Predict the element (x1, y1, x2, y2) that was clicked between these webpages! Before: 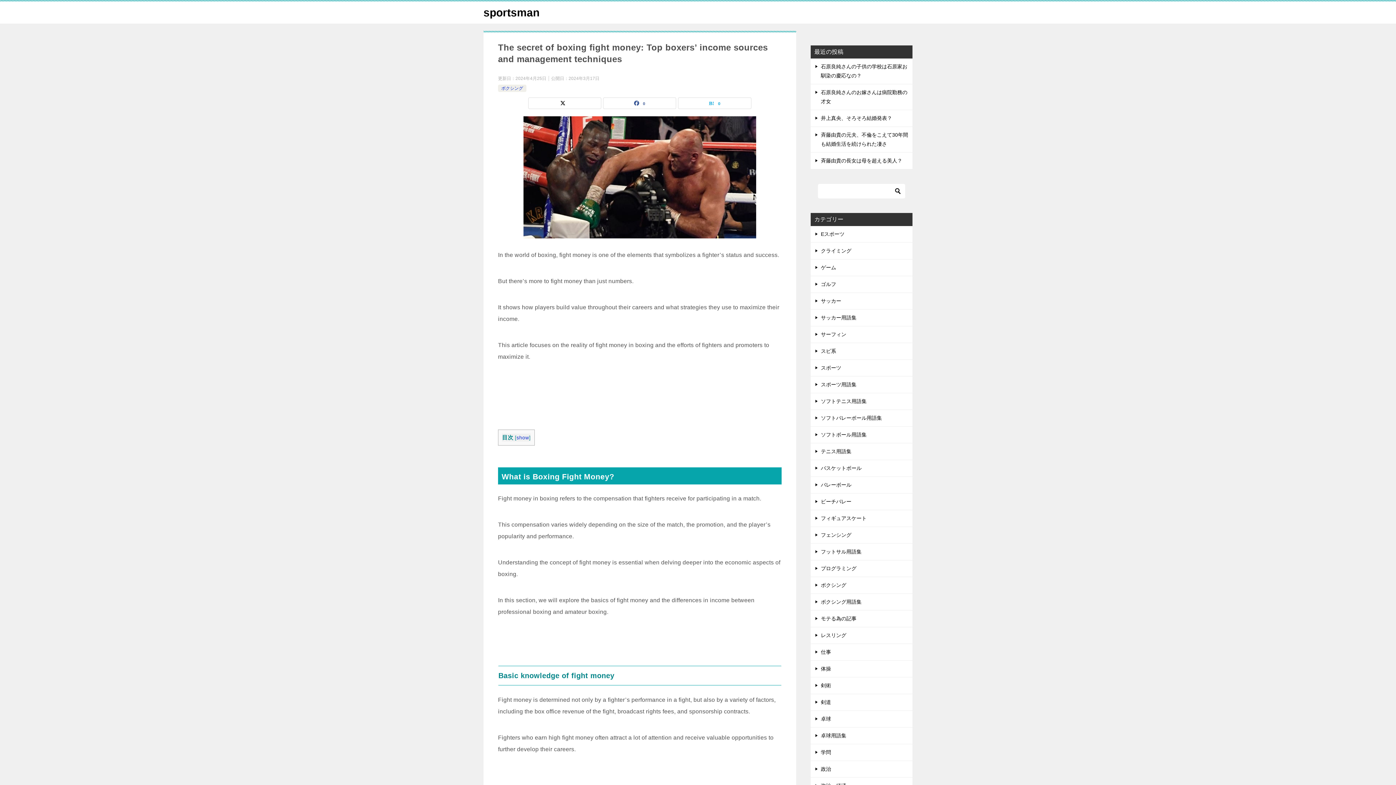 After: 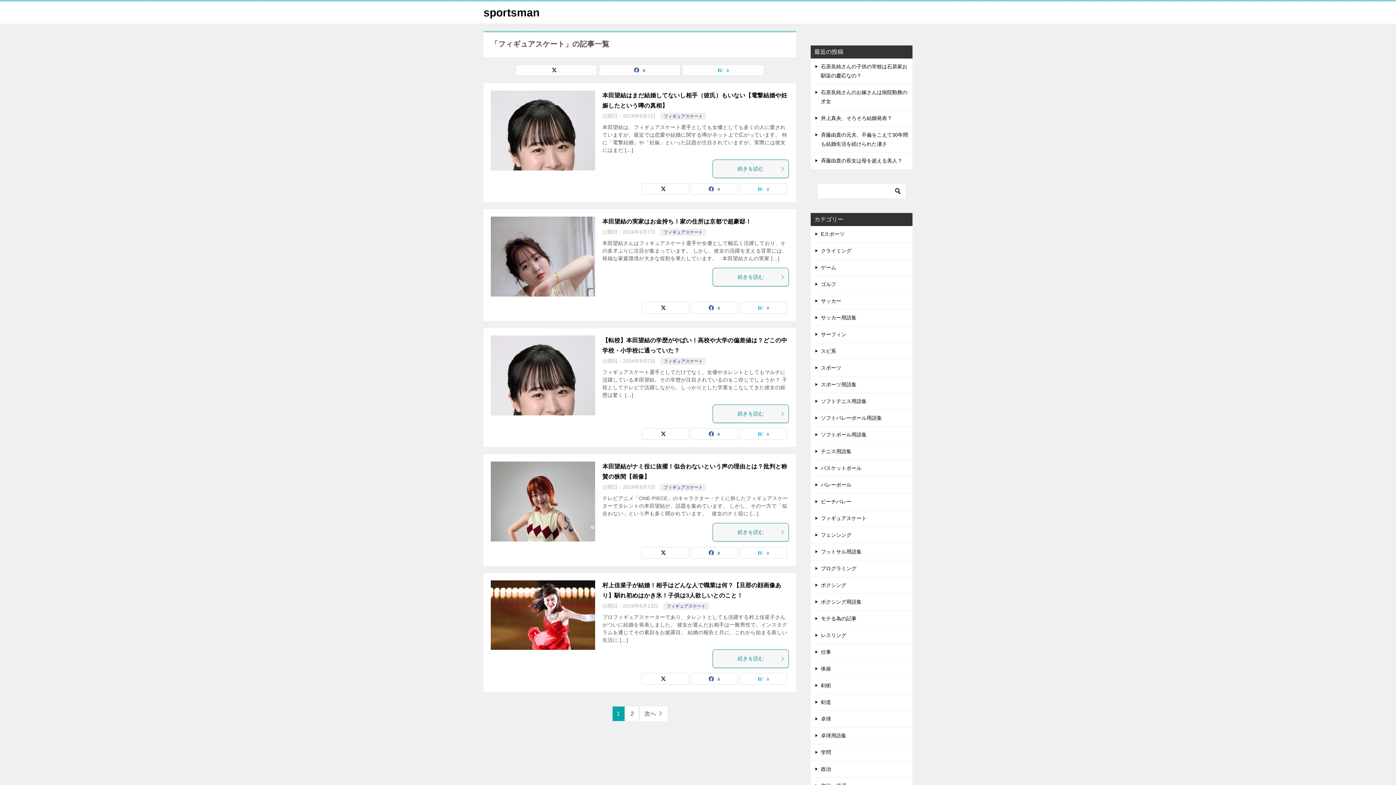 Action: label: フィギュアスケート bbox: (810, 510, 912, 526)